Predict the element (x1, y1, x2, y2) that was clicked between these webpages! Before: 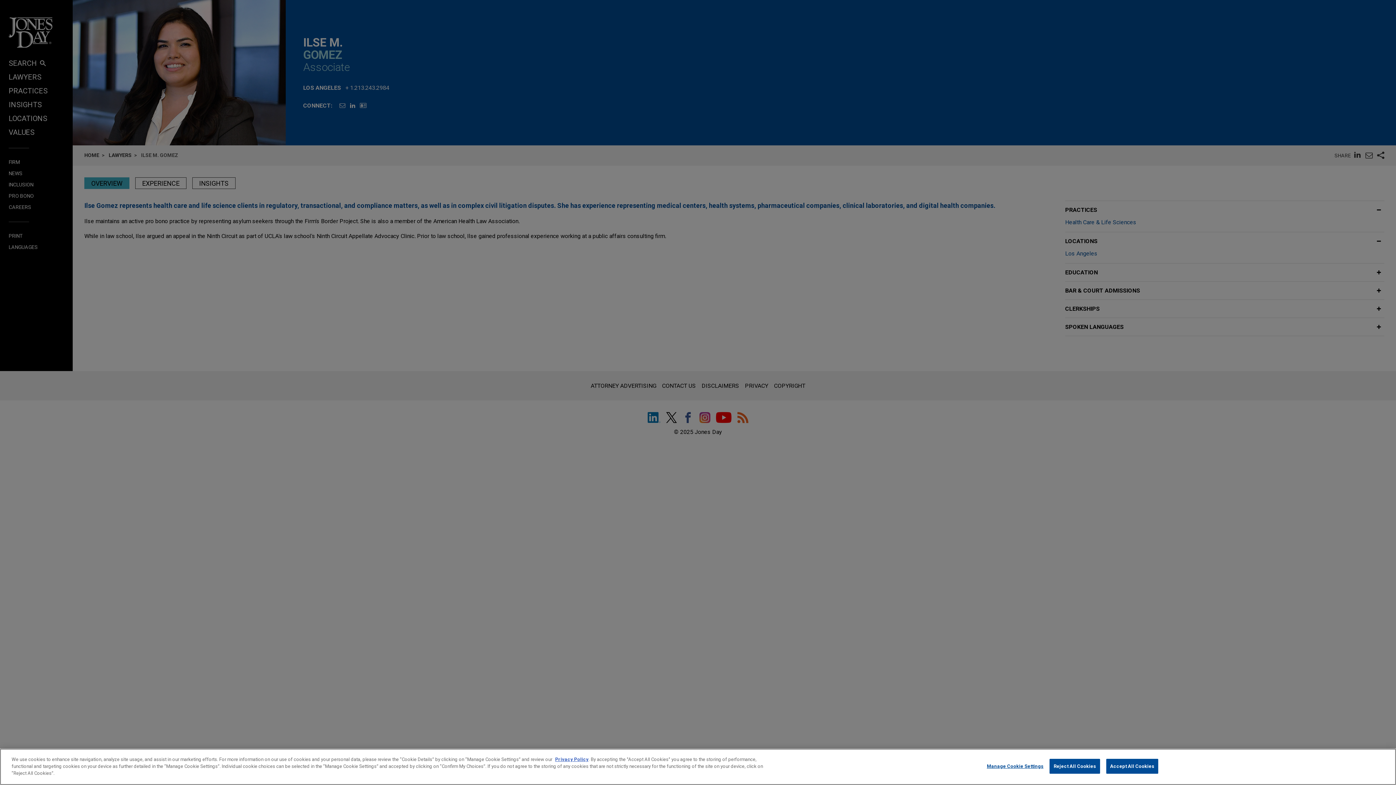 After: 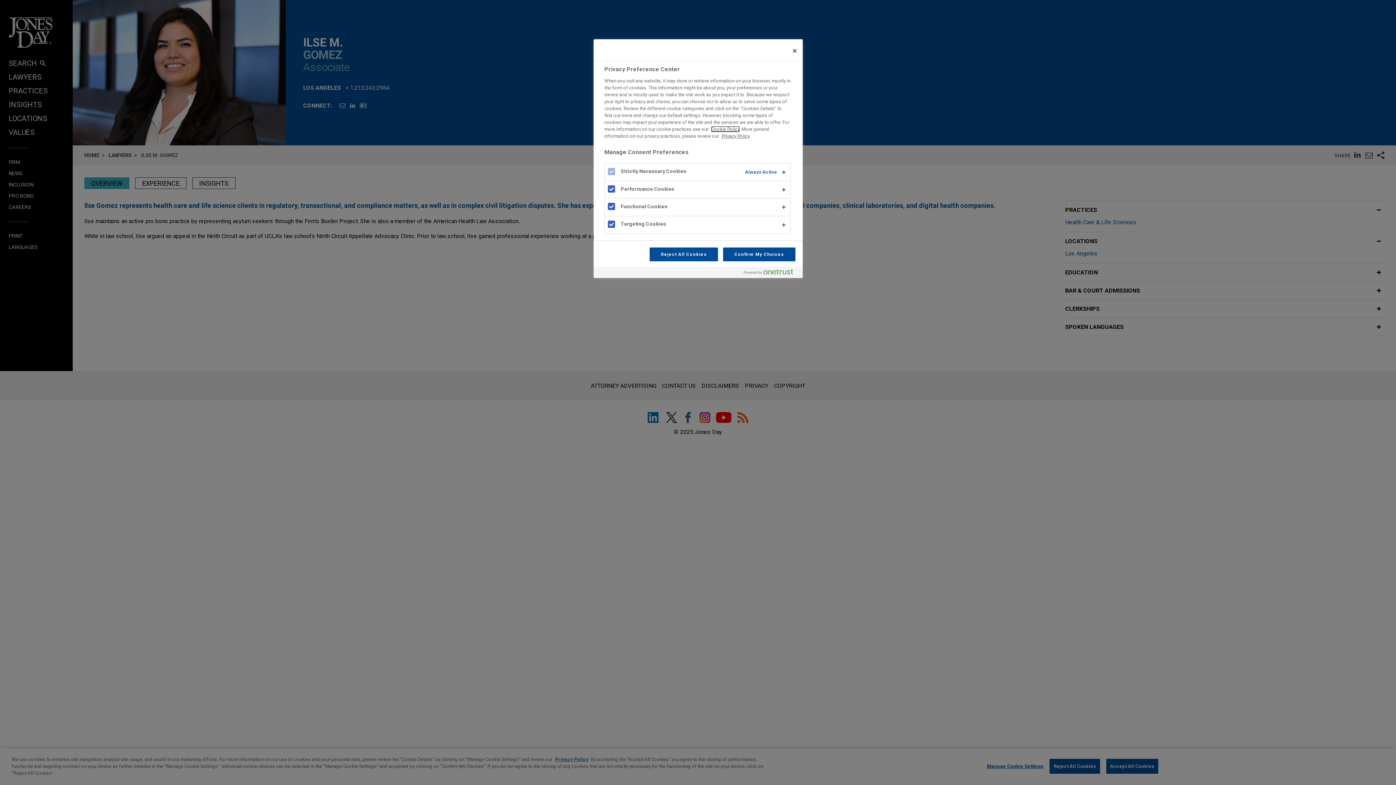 Action: bbox: (987, 759, 1043, 773) label: Manage Cookie Settings